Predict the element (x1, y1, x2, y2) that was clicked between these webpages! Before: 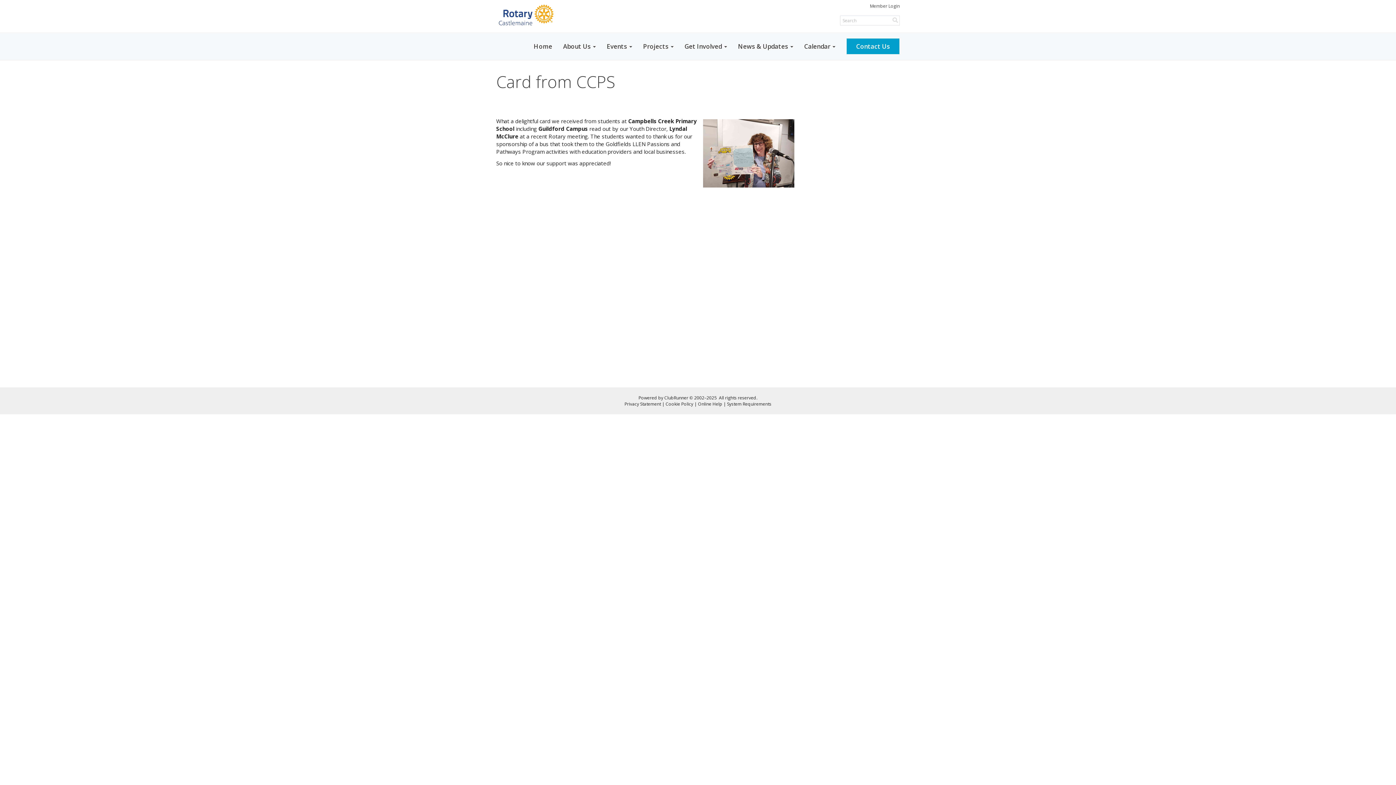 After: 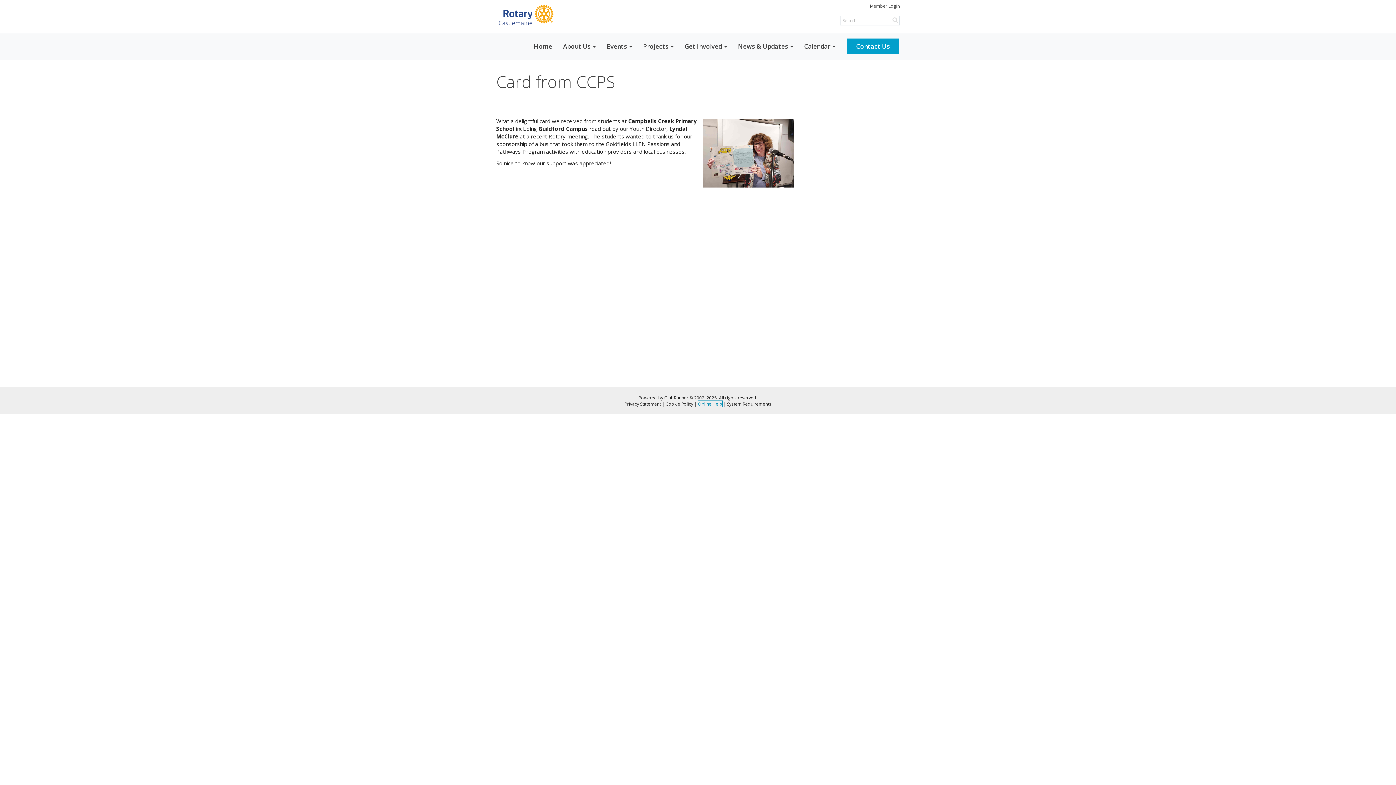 Action: bbox: (698, 401, 722, 407) label: Online Help